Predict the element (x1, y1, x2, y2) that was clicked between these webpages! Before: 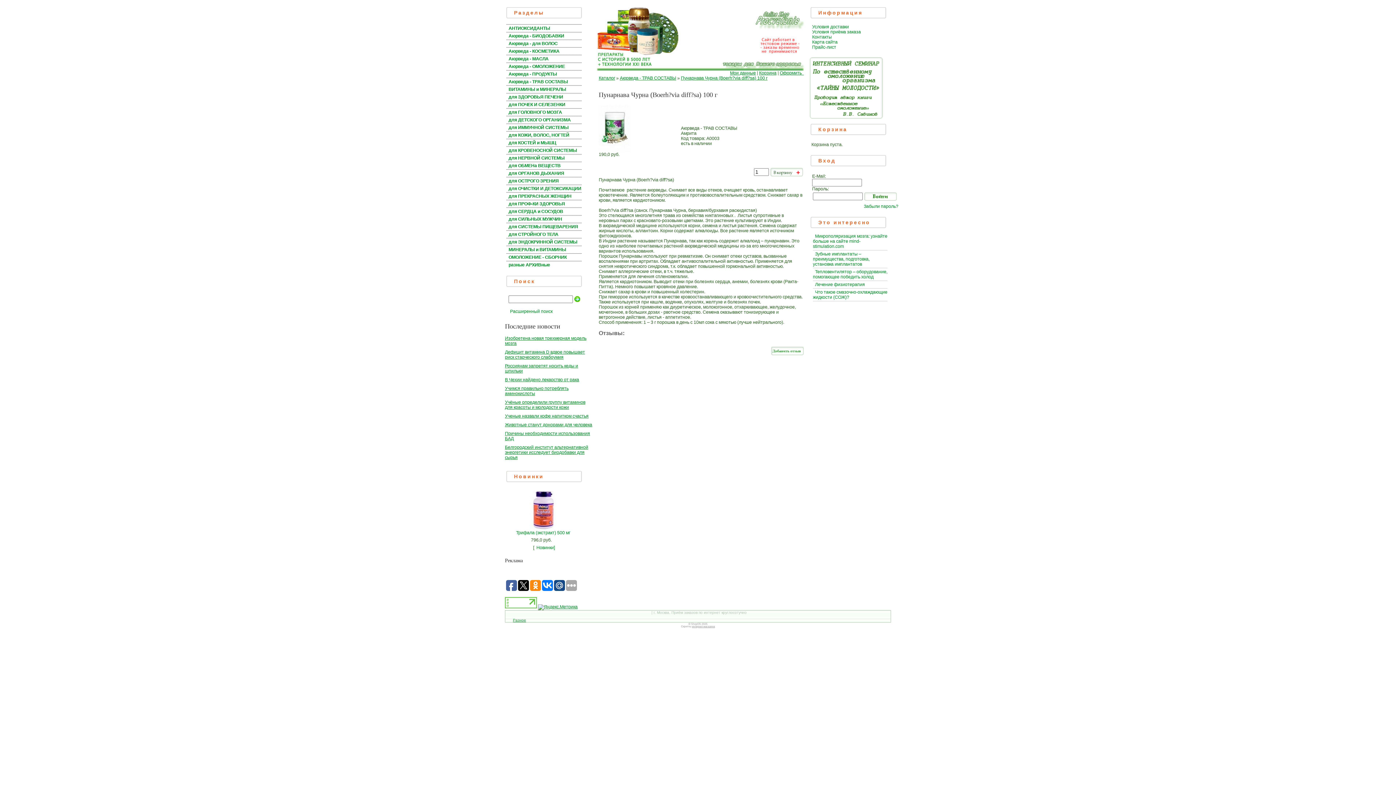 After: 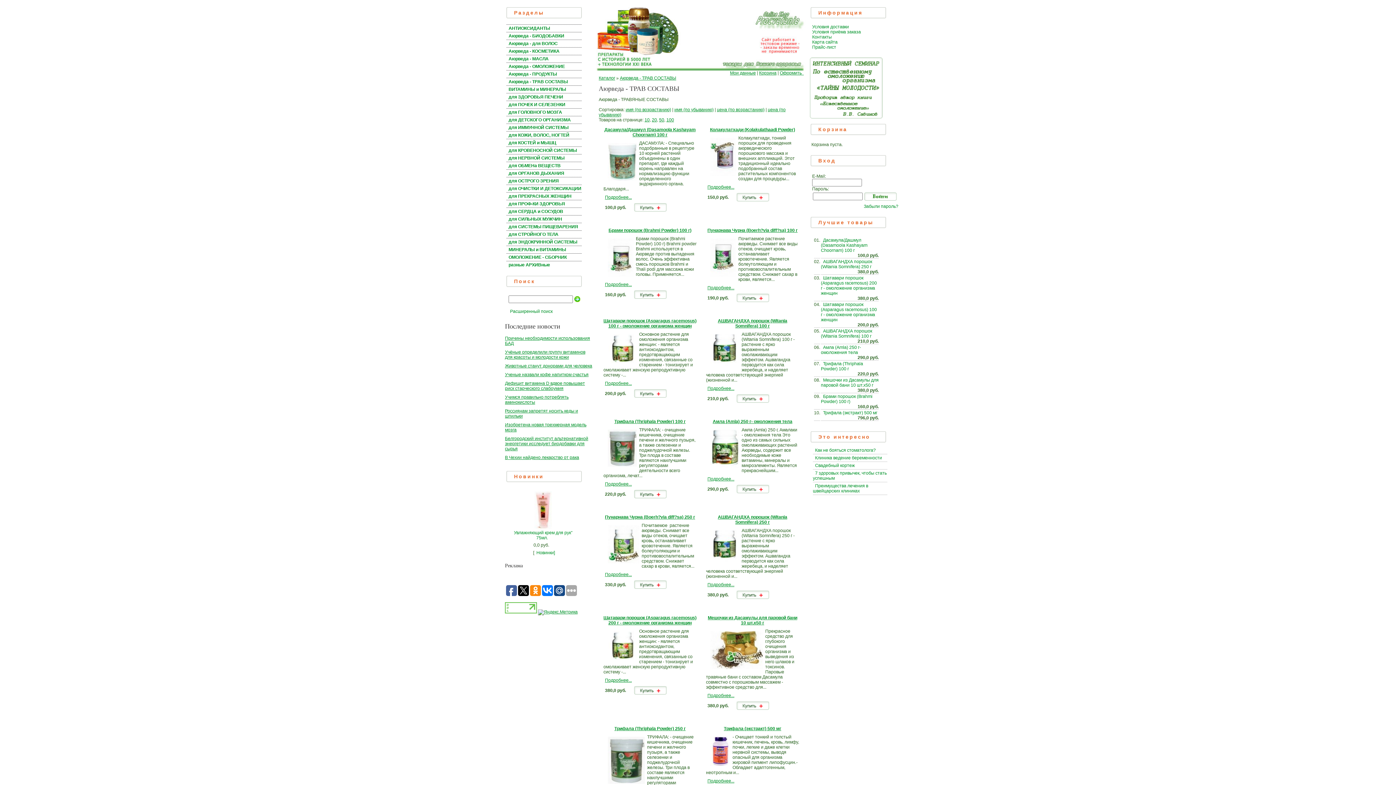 Action: bbox: (506, 79, 568, 84) label: Аюрведа - ТРАВ СОСТАВЫ